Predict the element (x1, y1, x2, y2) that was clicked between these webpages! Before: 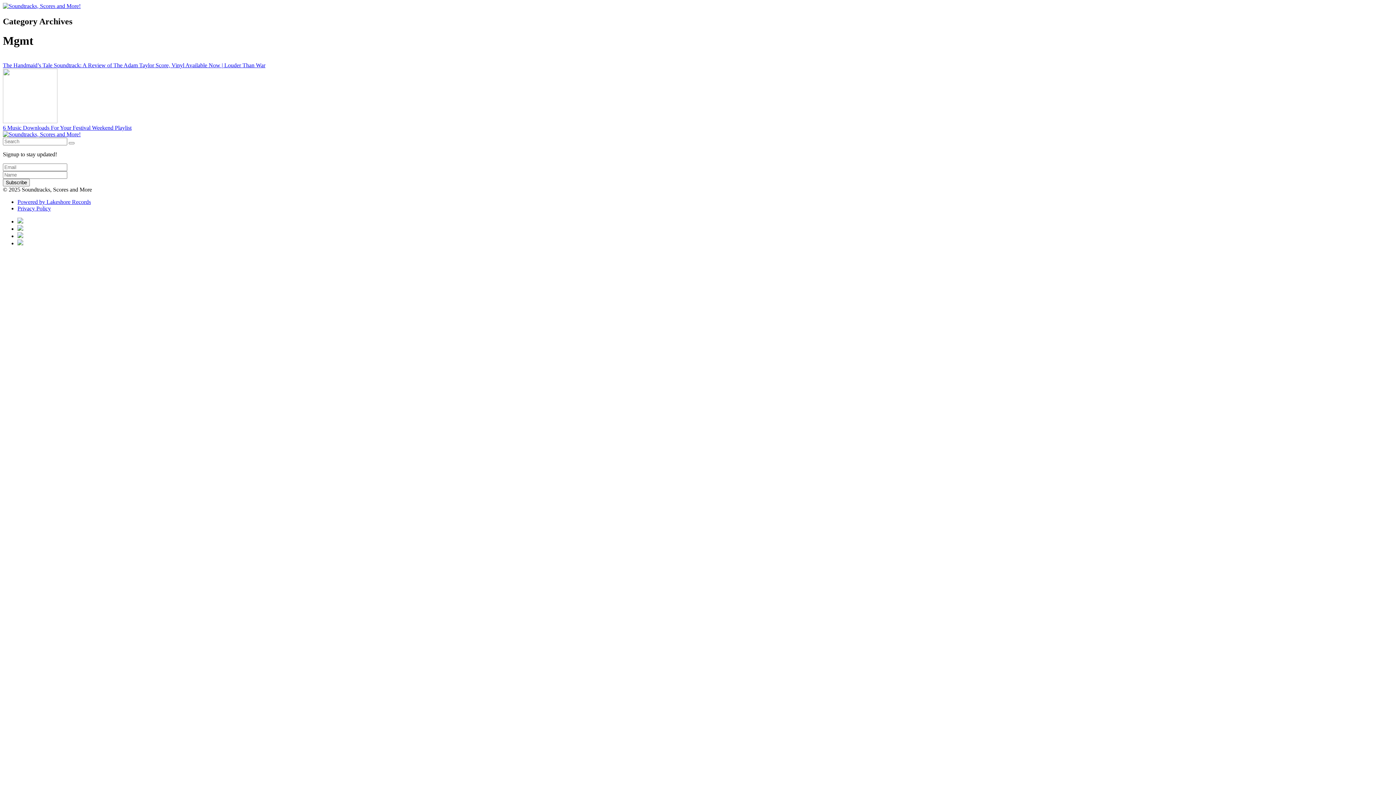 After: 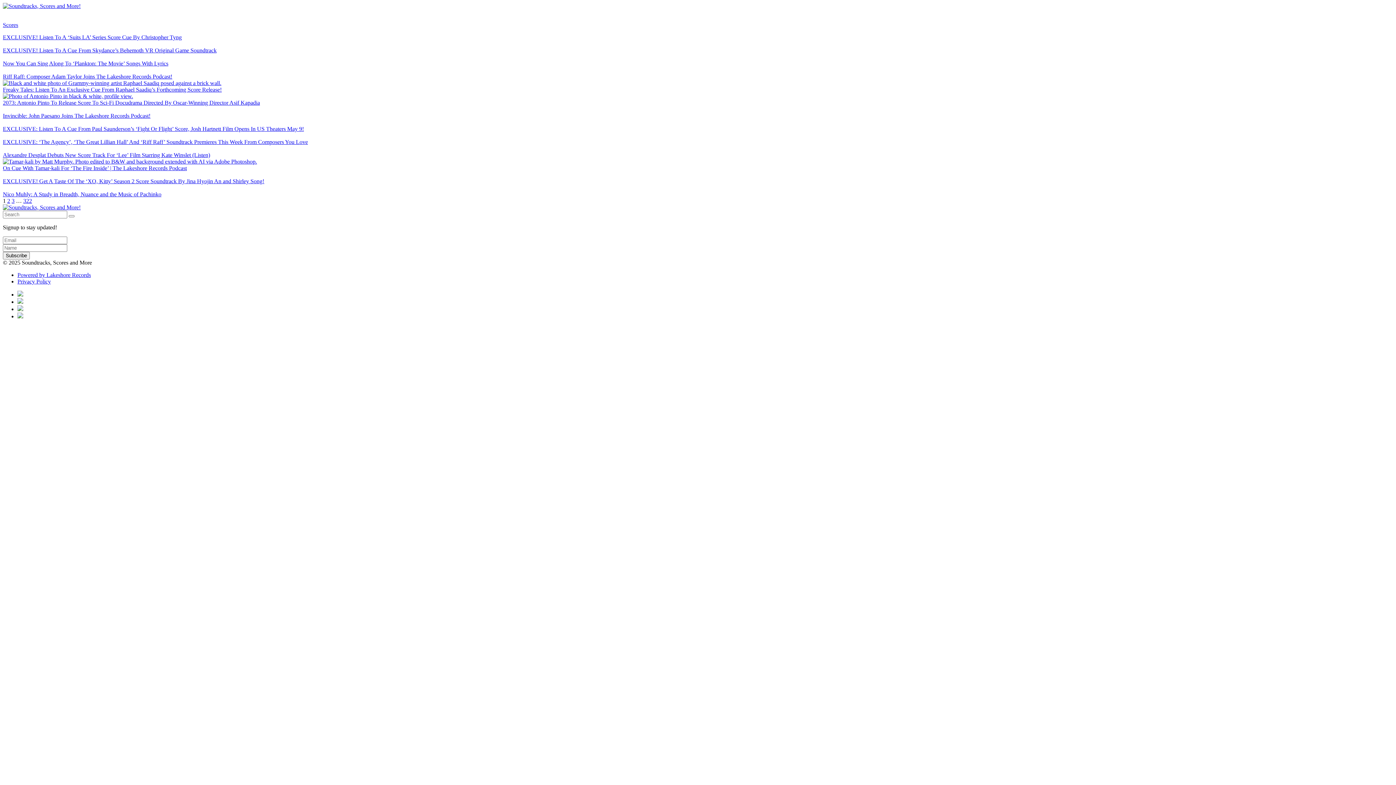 Action: bbox: (2, 2, 80, 9)